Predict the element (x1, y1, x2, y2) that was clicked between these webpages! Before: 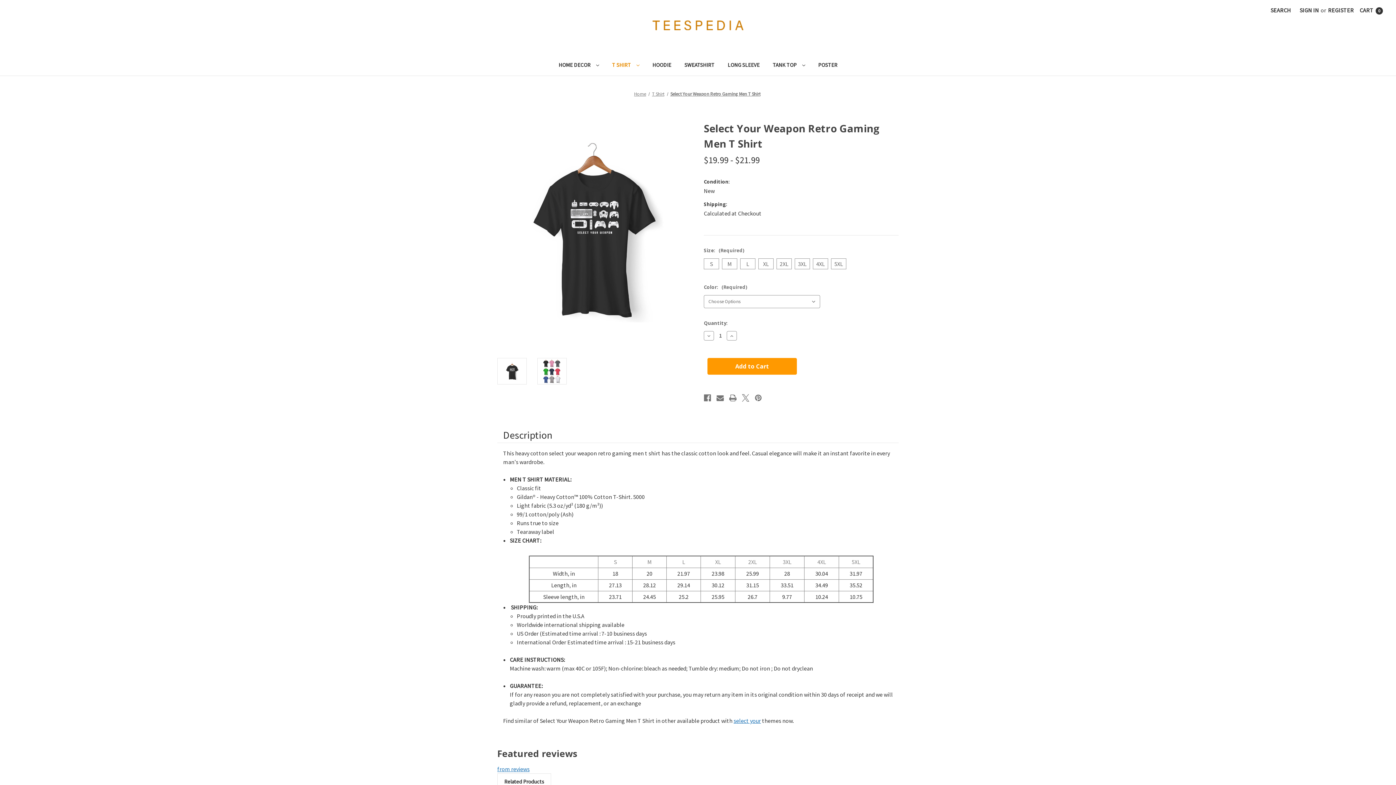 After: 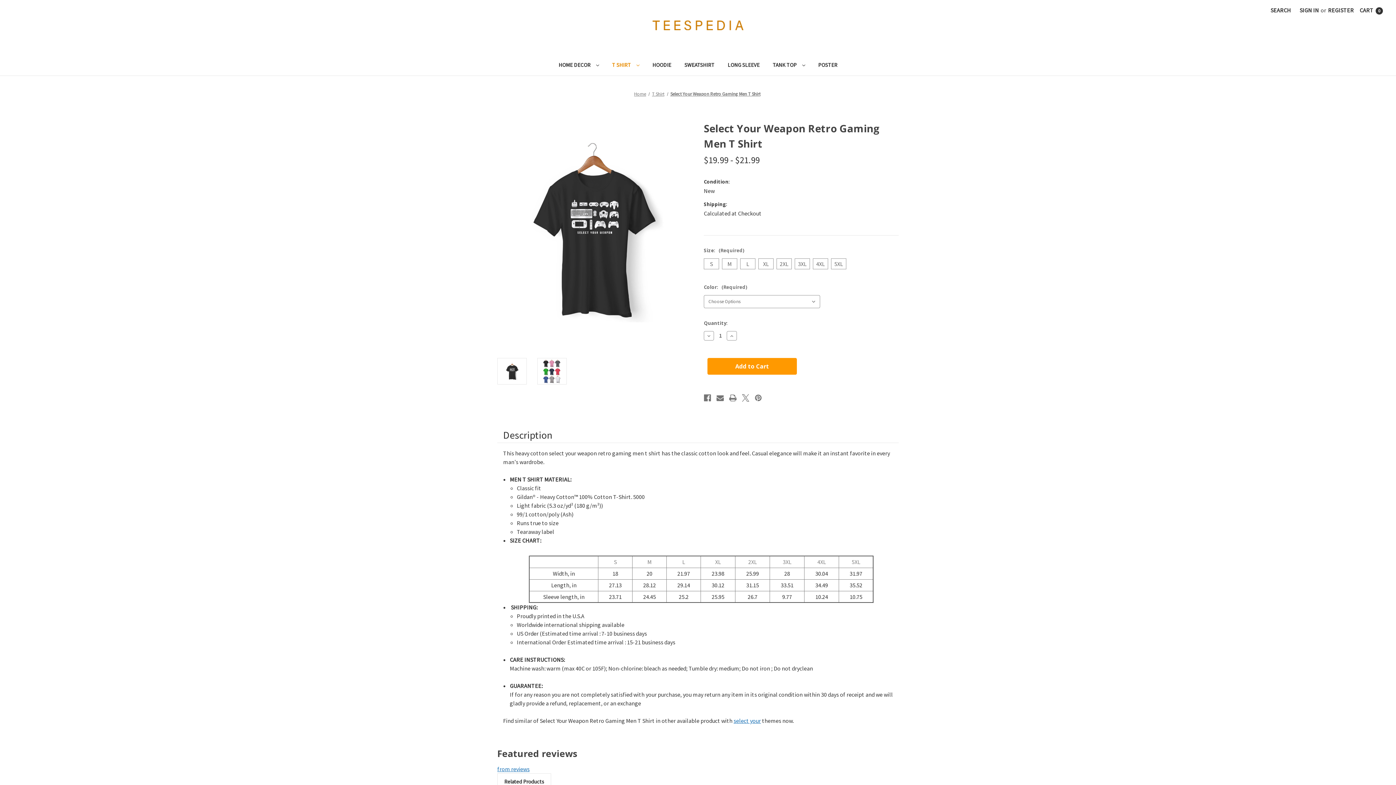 Action: bbox: (670, 90, 760, 97) label: Select Your Weapon Retro Gaming Men T Shirt